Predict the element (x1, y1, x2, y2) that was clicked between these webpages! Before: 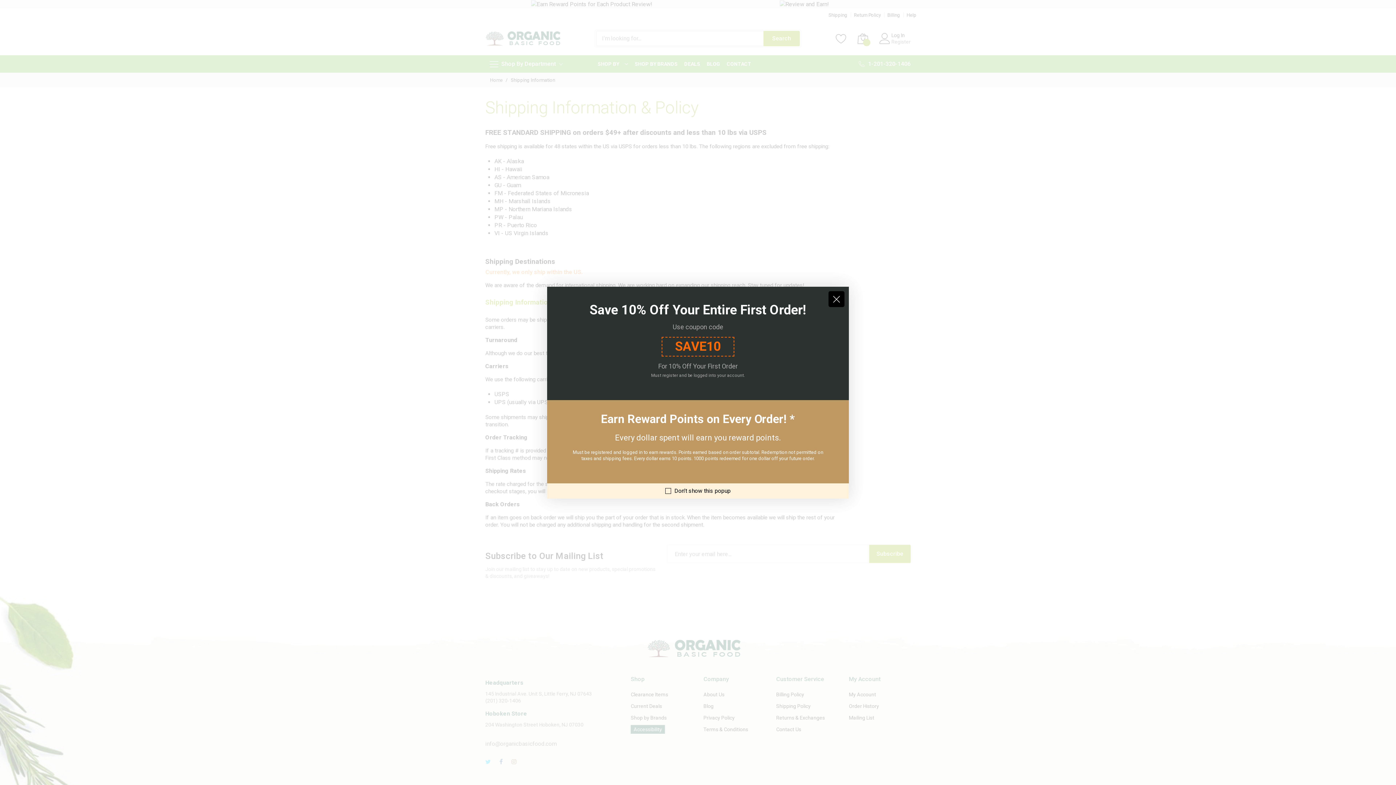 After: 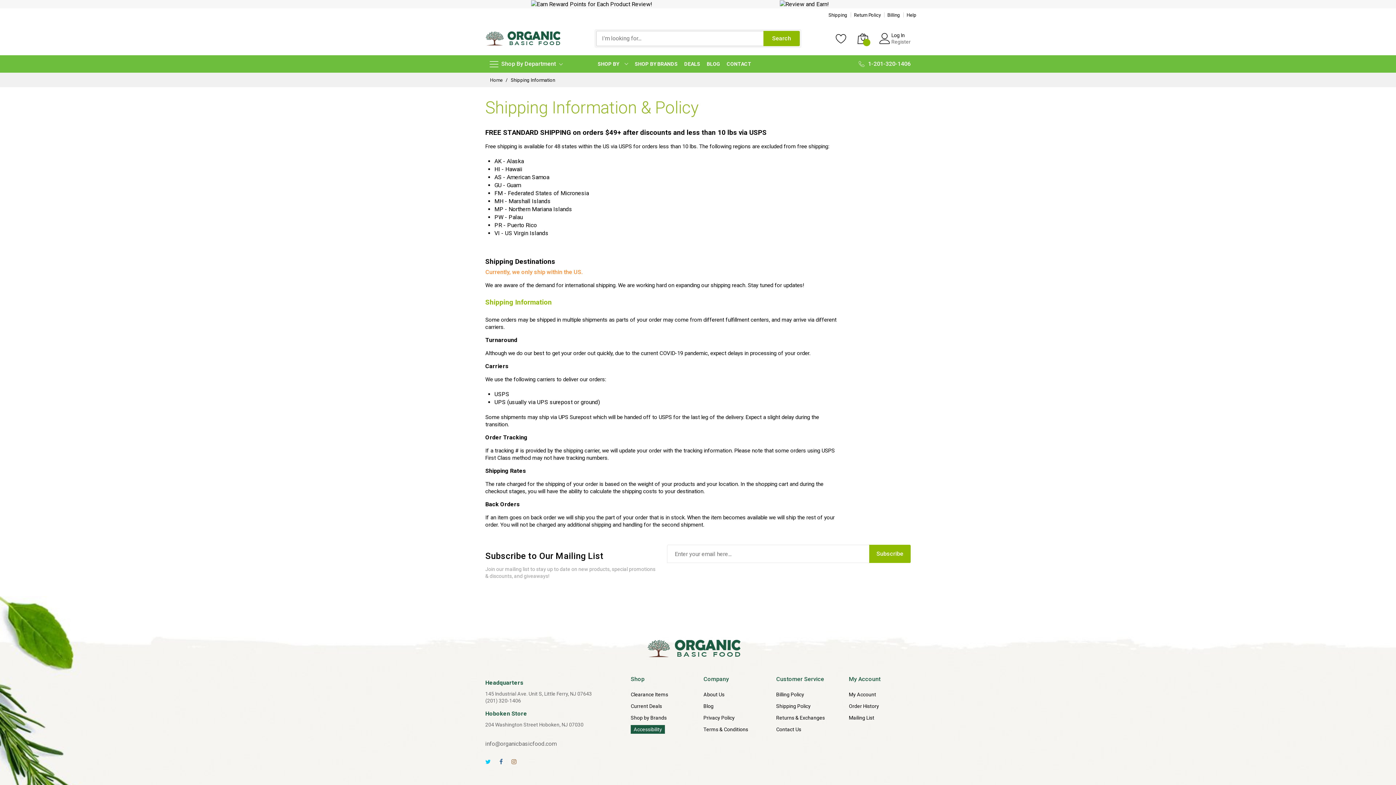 Action: bbox: (828, 291, 844, 307)